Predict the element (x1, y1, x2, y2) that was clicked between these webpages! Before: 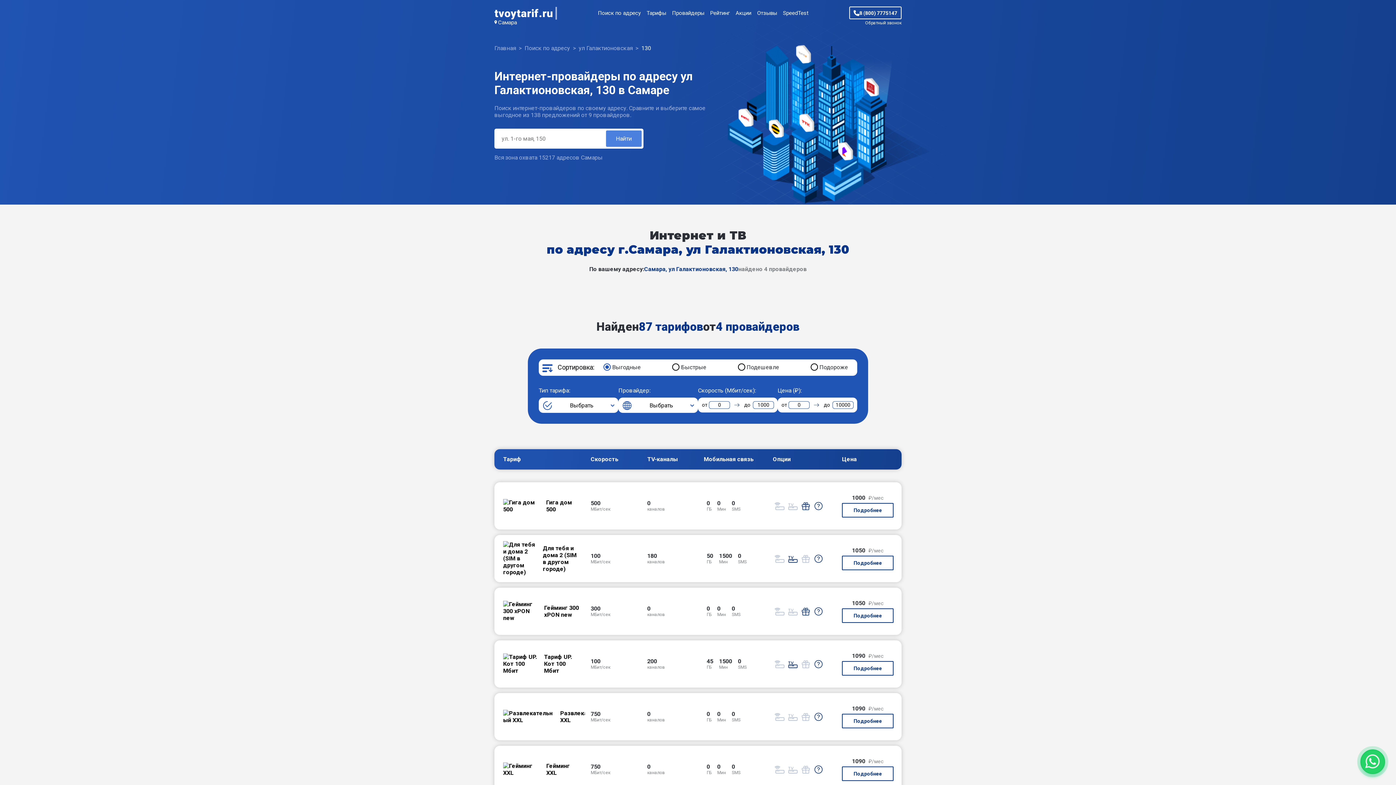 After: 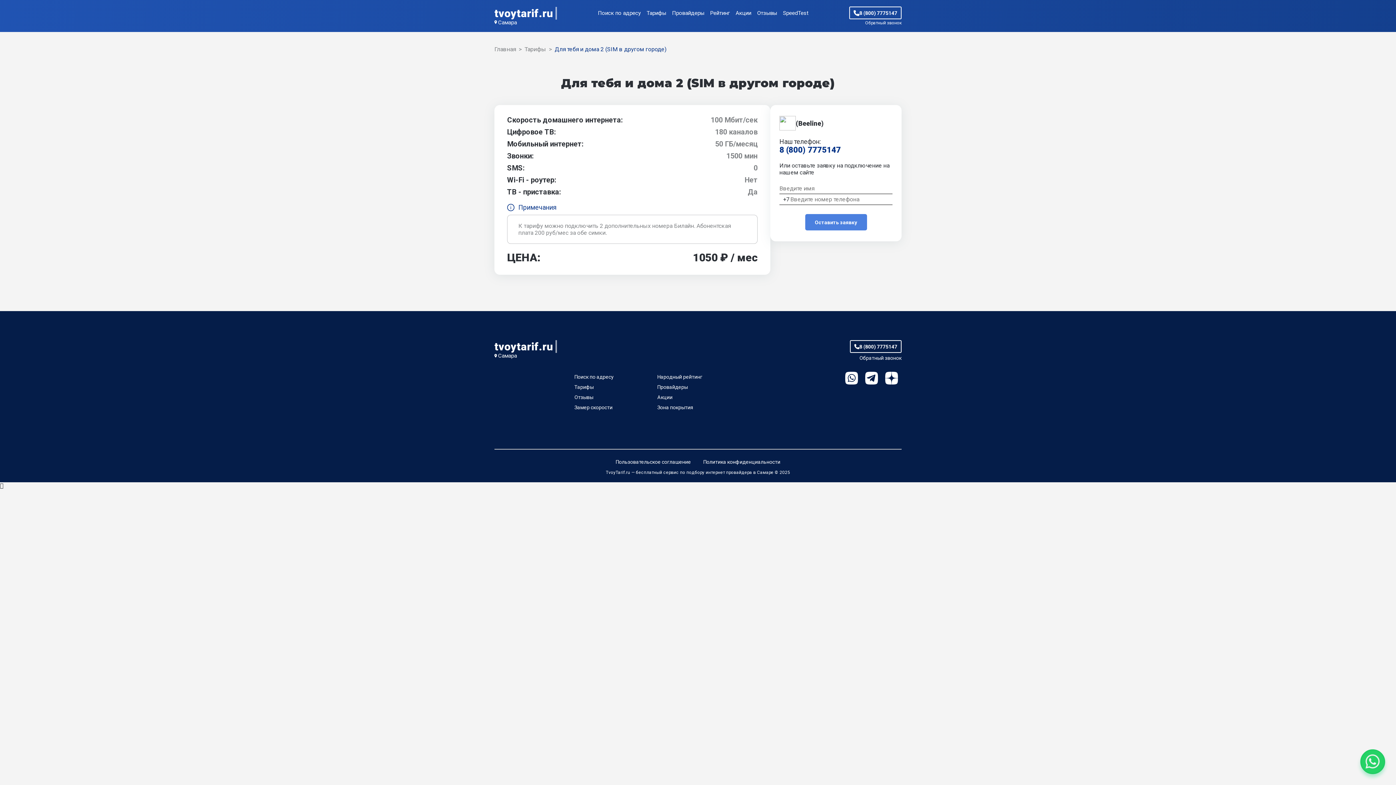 Action: label: «№2» Для тебя и дома 2 (SIM в другом городе) со скоростью 100 Мбит/сек; bbox: (509, 703, 716, 710)